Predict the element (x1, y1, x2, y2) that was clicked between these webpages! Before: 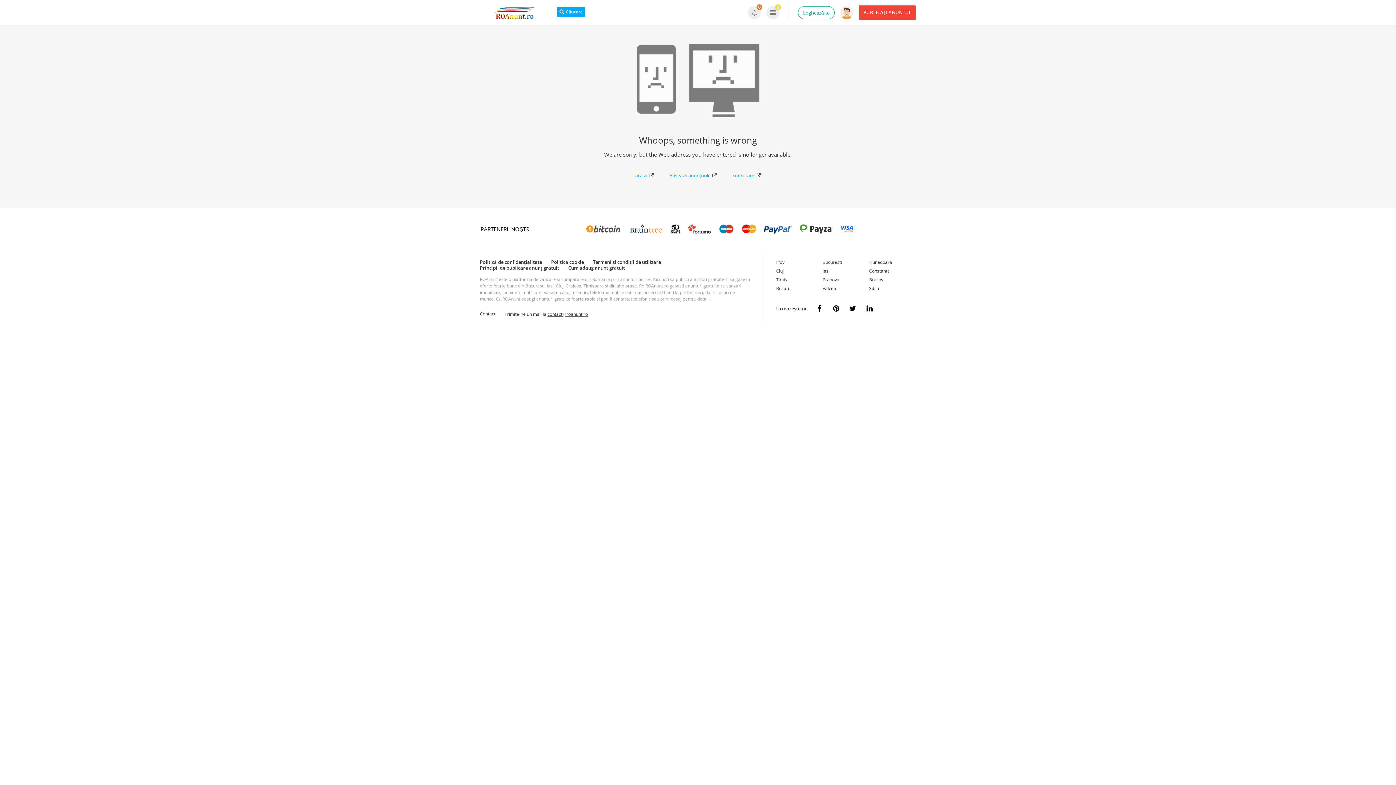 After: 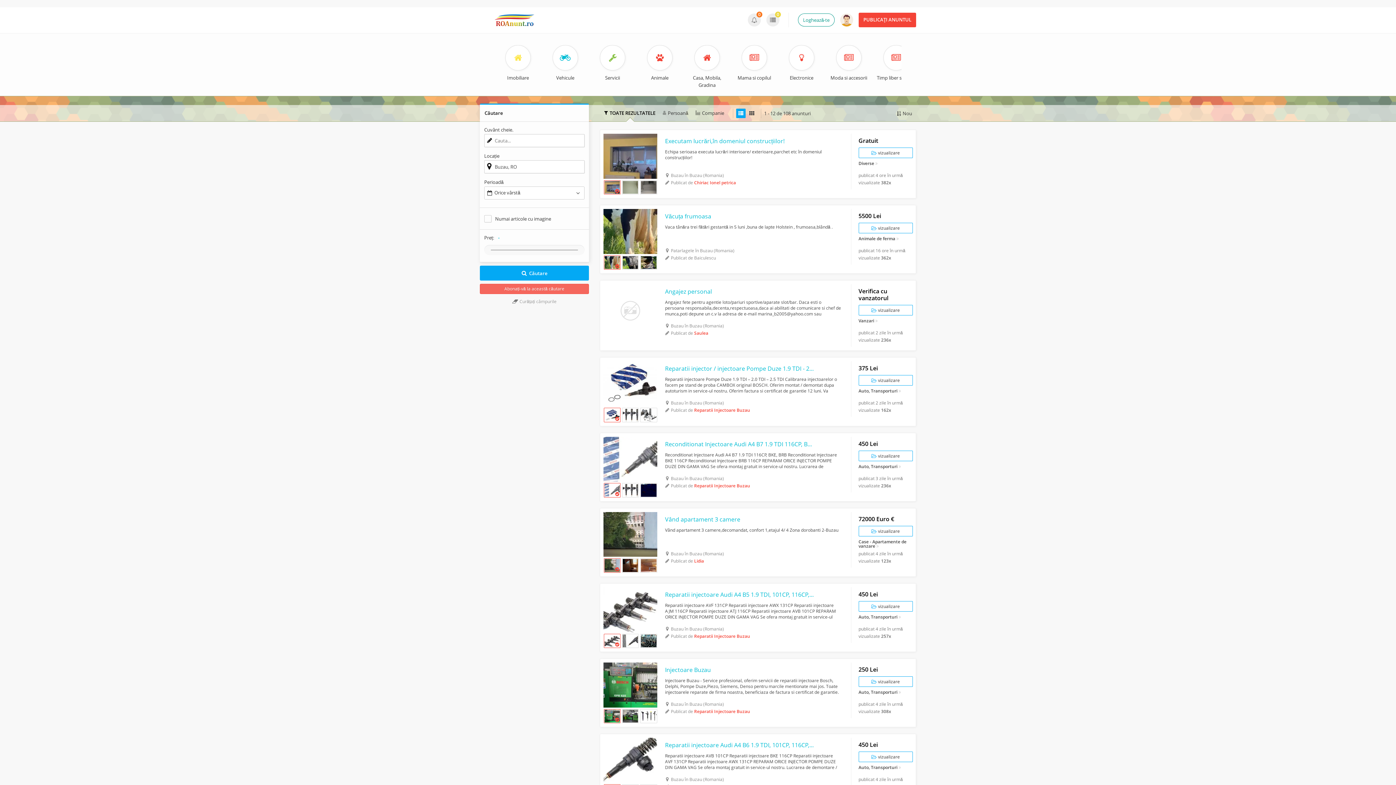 Action: label: Buzau bbox: (776, 285, 789, 291)